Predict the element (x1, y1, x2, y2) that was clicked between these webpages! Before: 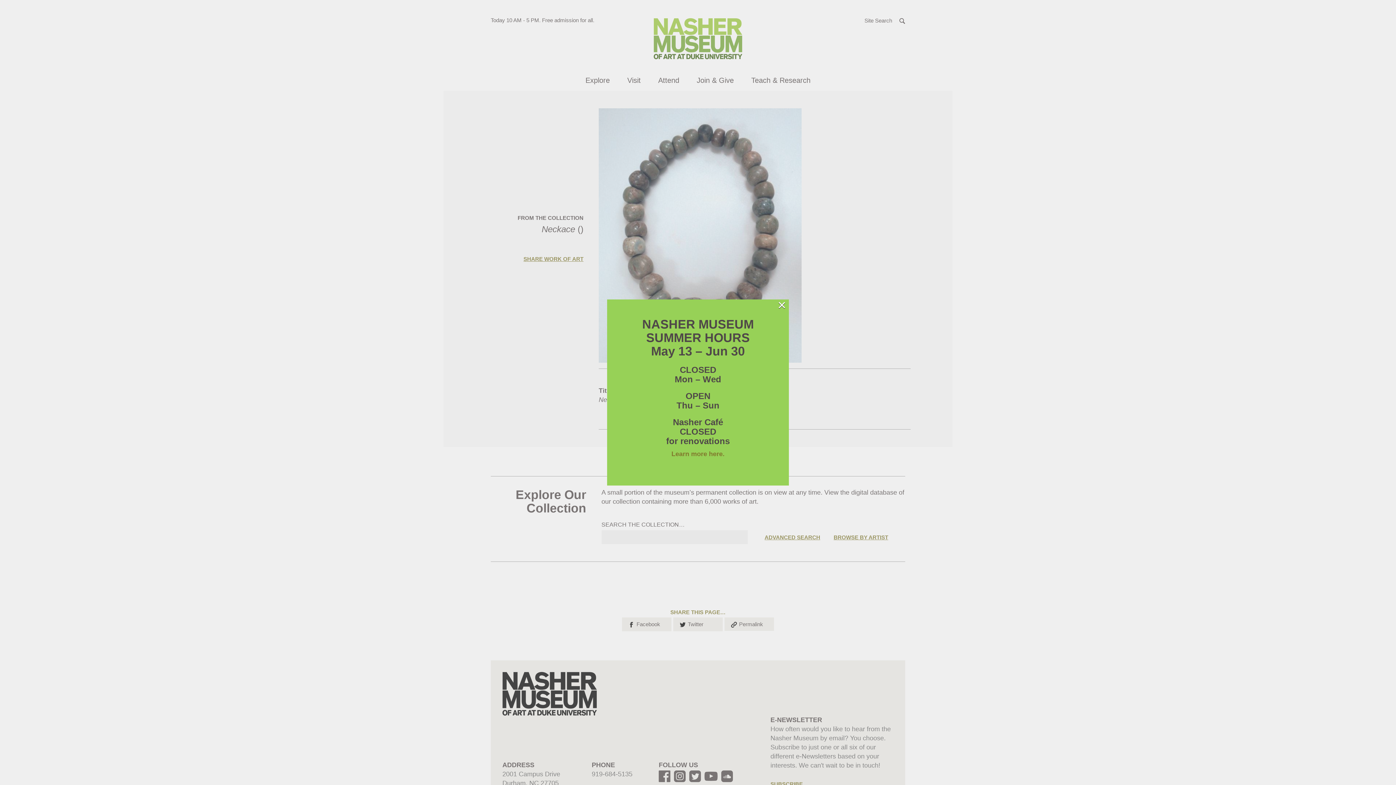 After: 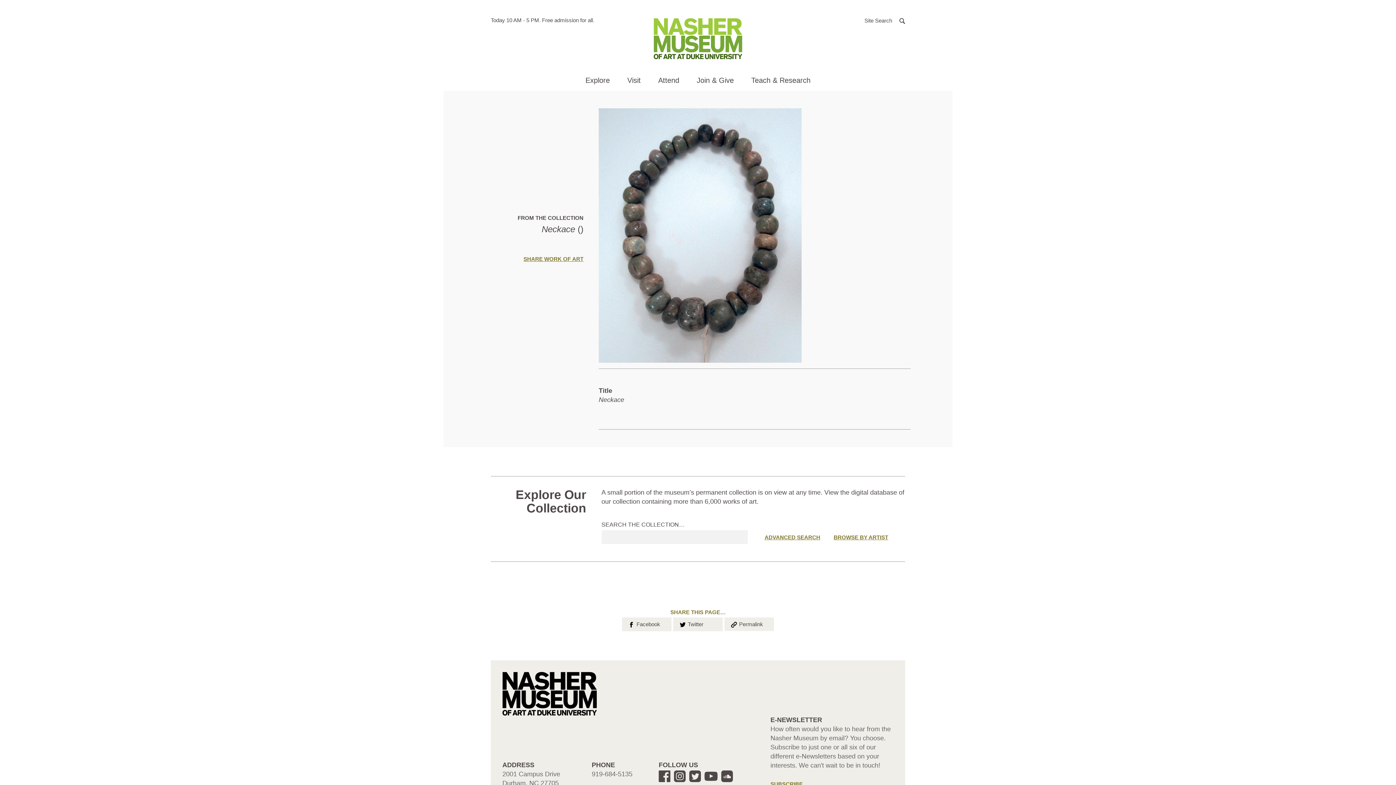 Action: label: × bbox: (777, 301, 786, 308)